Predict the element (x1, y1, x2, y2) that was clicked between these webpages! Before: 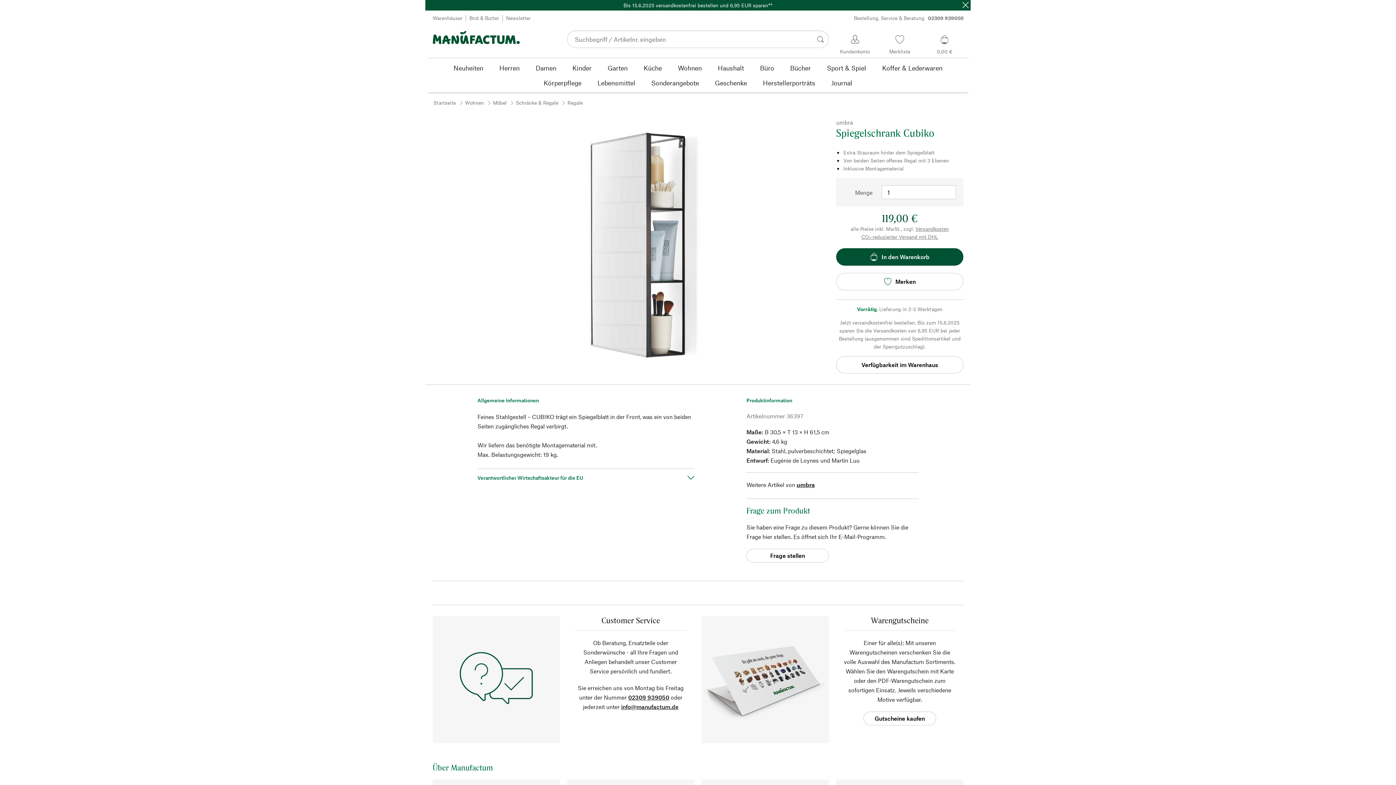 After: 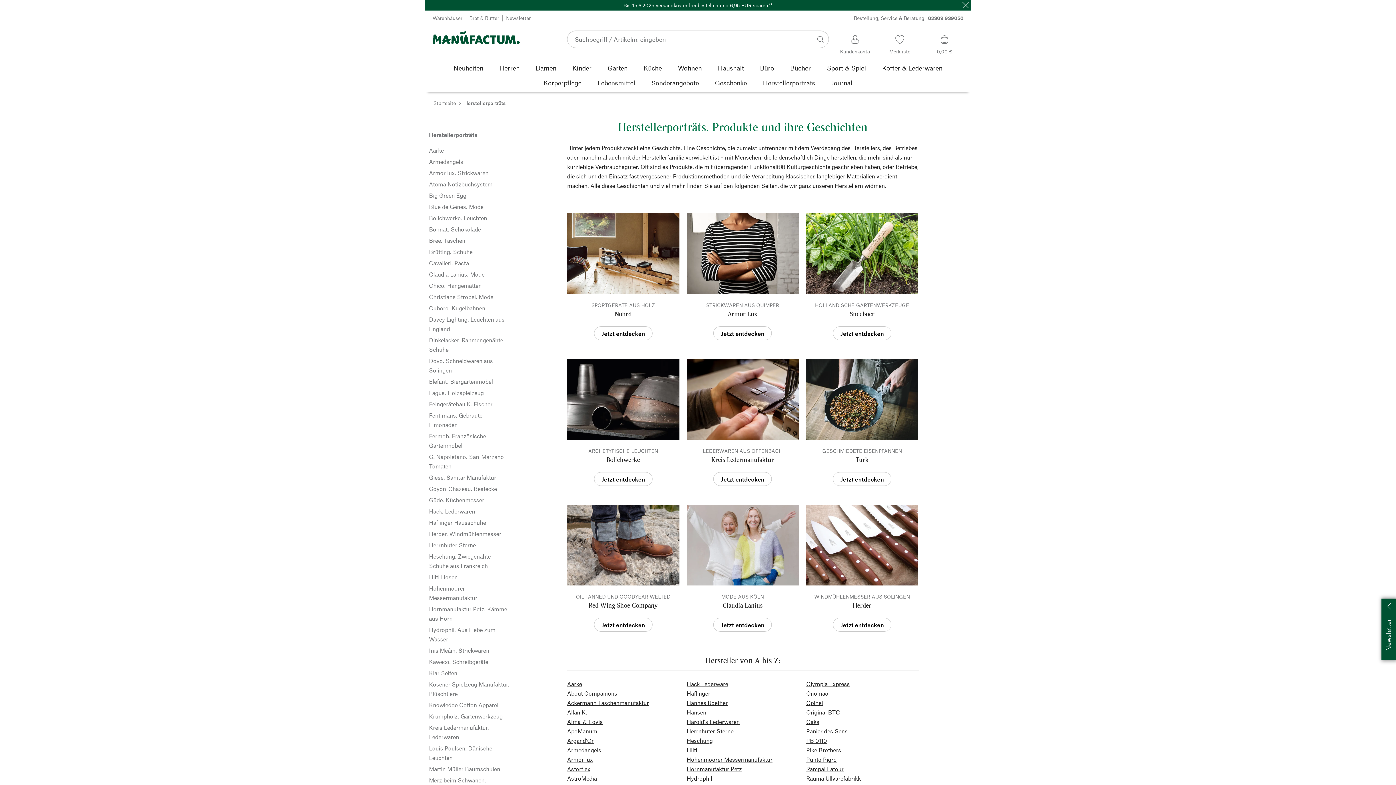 Action: label: Herstellerporträts bbox: (755, 75, 823, 90)